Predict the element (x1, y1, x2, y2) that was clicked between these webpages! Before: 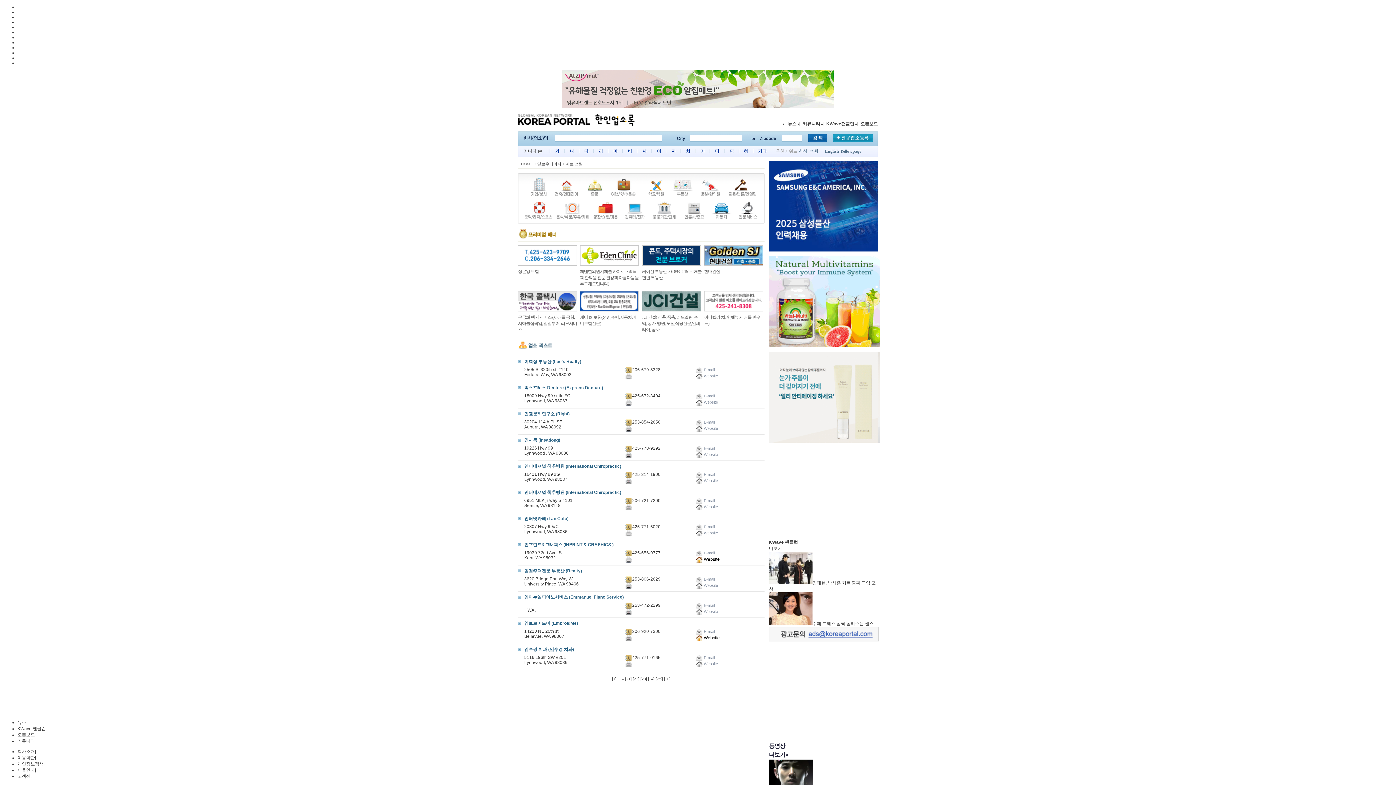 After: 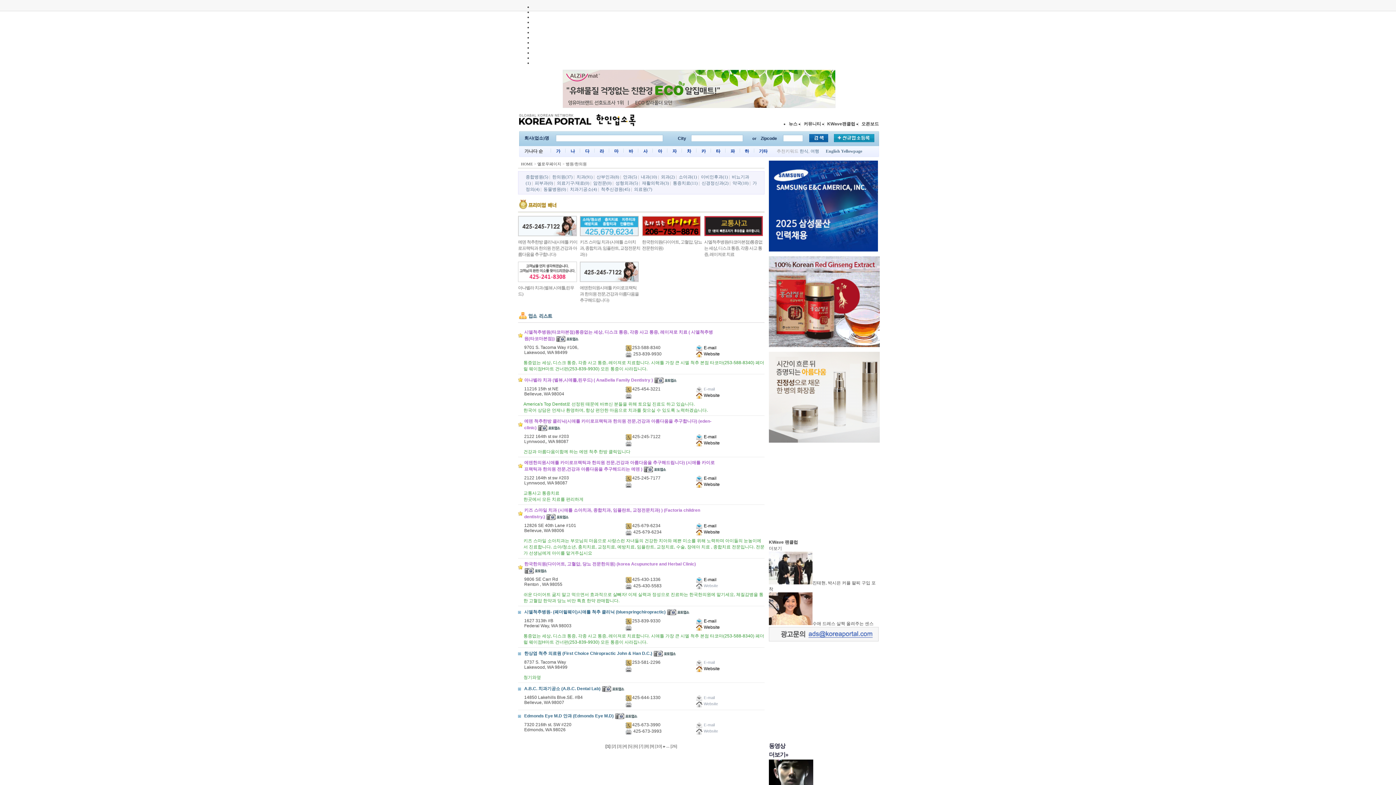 Action: bbox: (696, 192, 724, 197)